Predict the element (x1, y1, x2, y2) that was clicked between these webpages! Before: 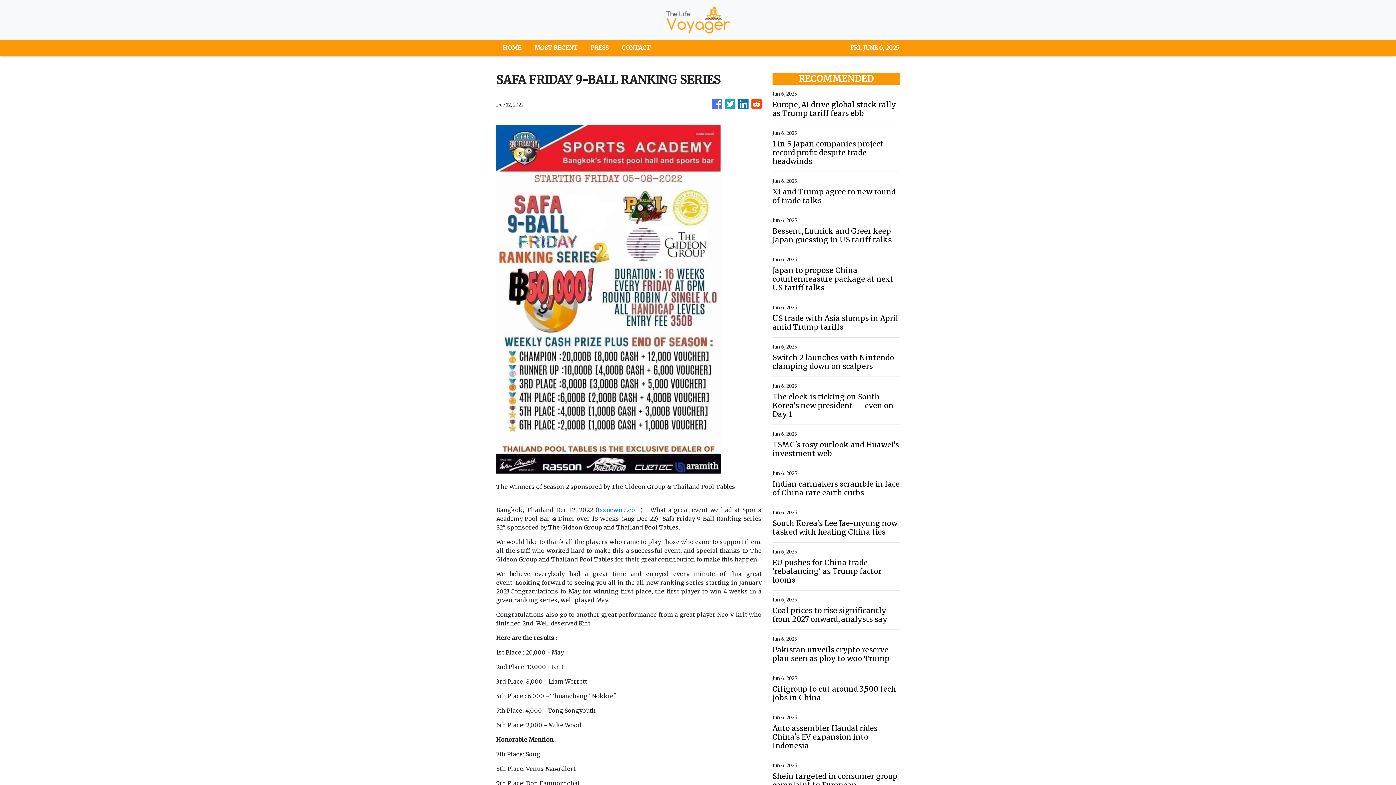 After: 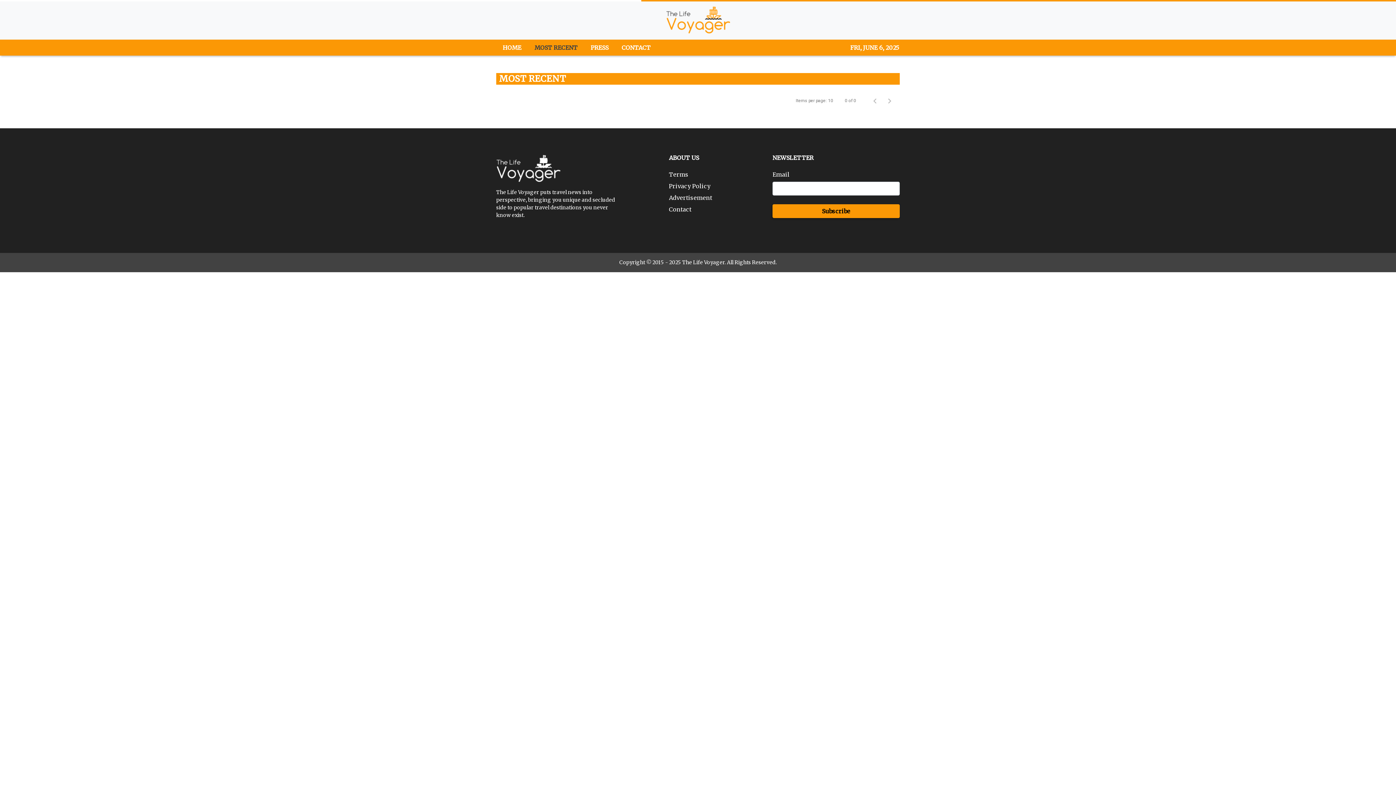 Action: label: MOST RECENT bbox: (528, 39, 584, 55)